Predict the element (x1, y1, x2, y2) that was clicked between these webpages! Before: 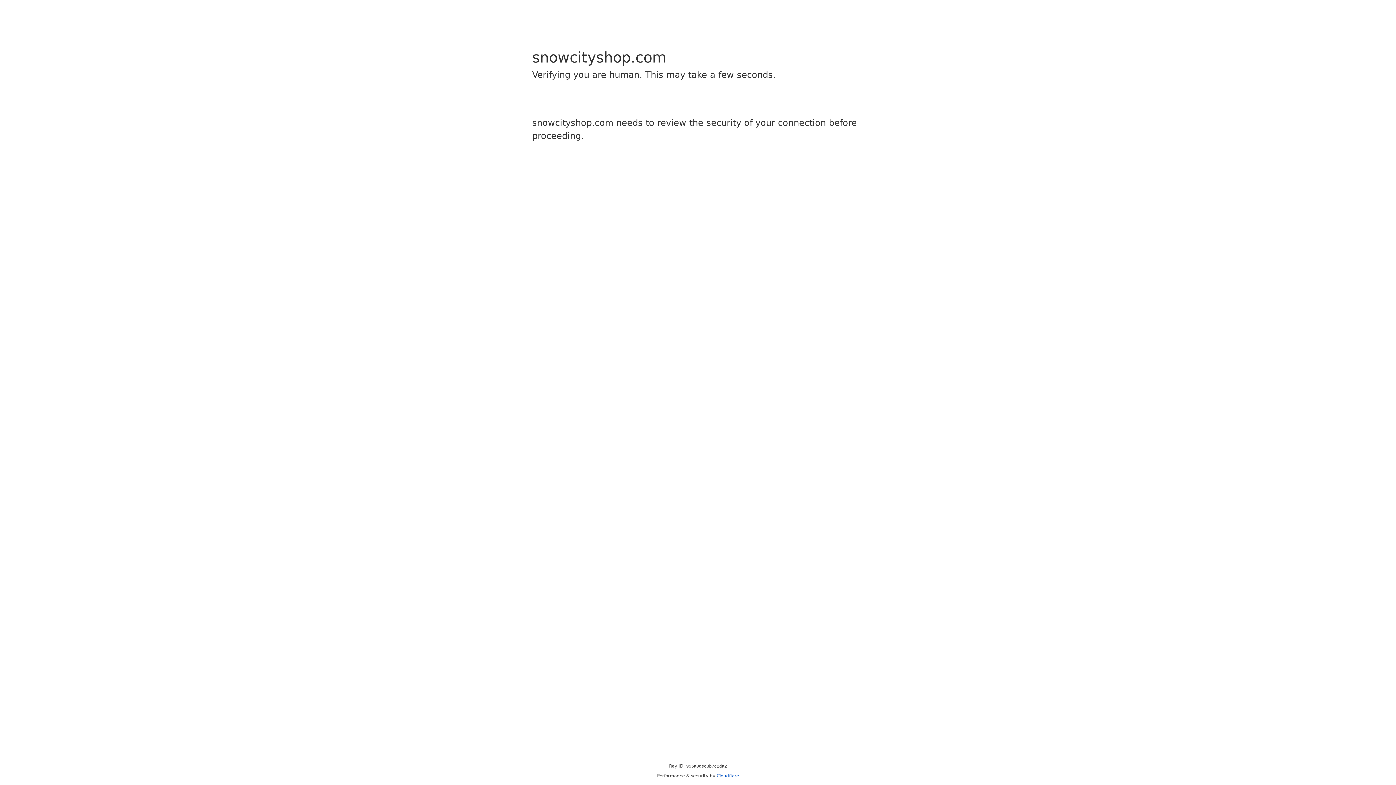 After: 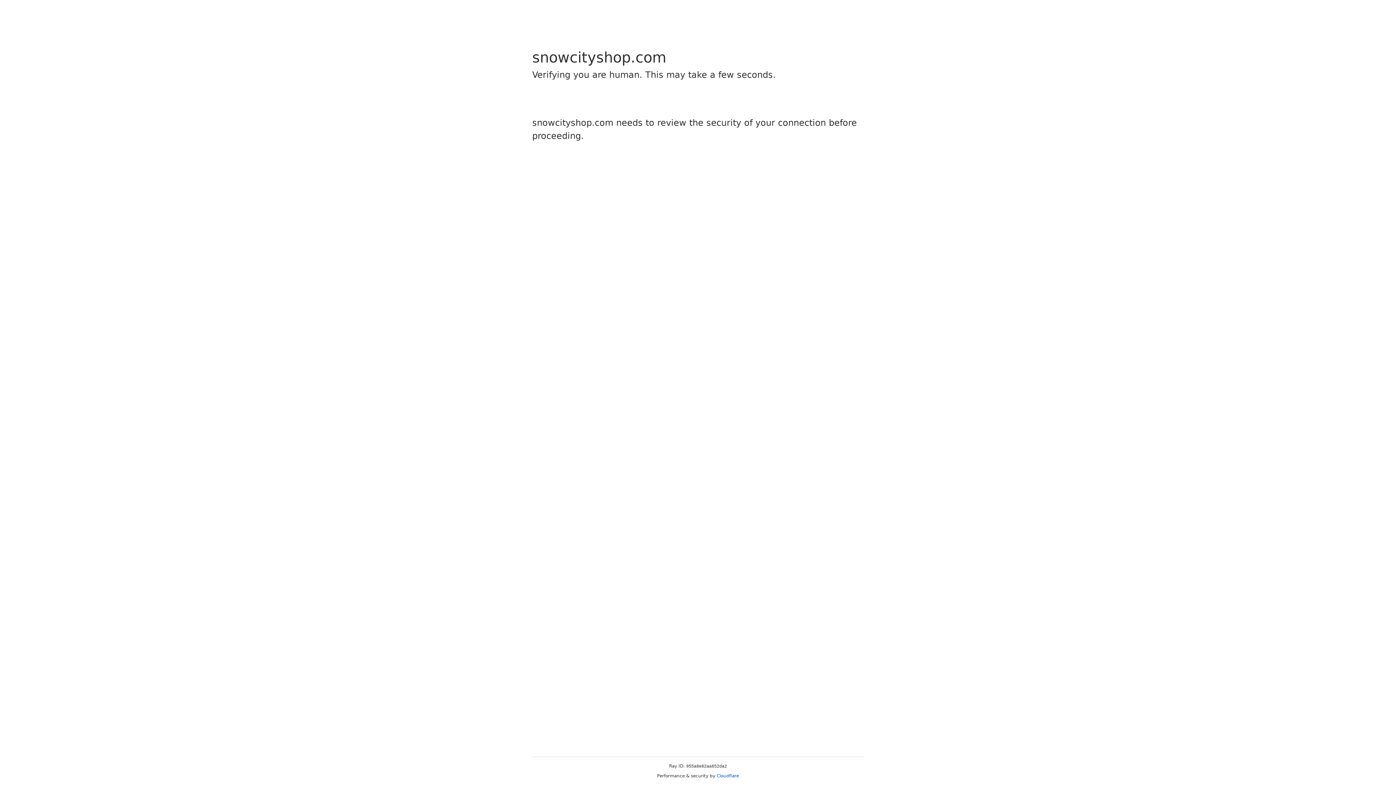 Action: bbox: (716, 773, 739, 778) label: Cloudflare